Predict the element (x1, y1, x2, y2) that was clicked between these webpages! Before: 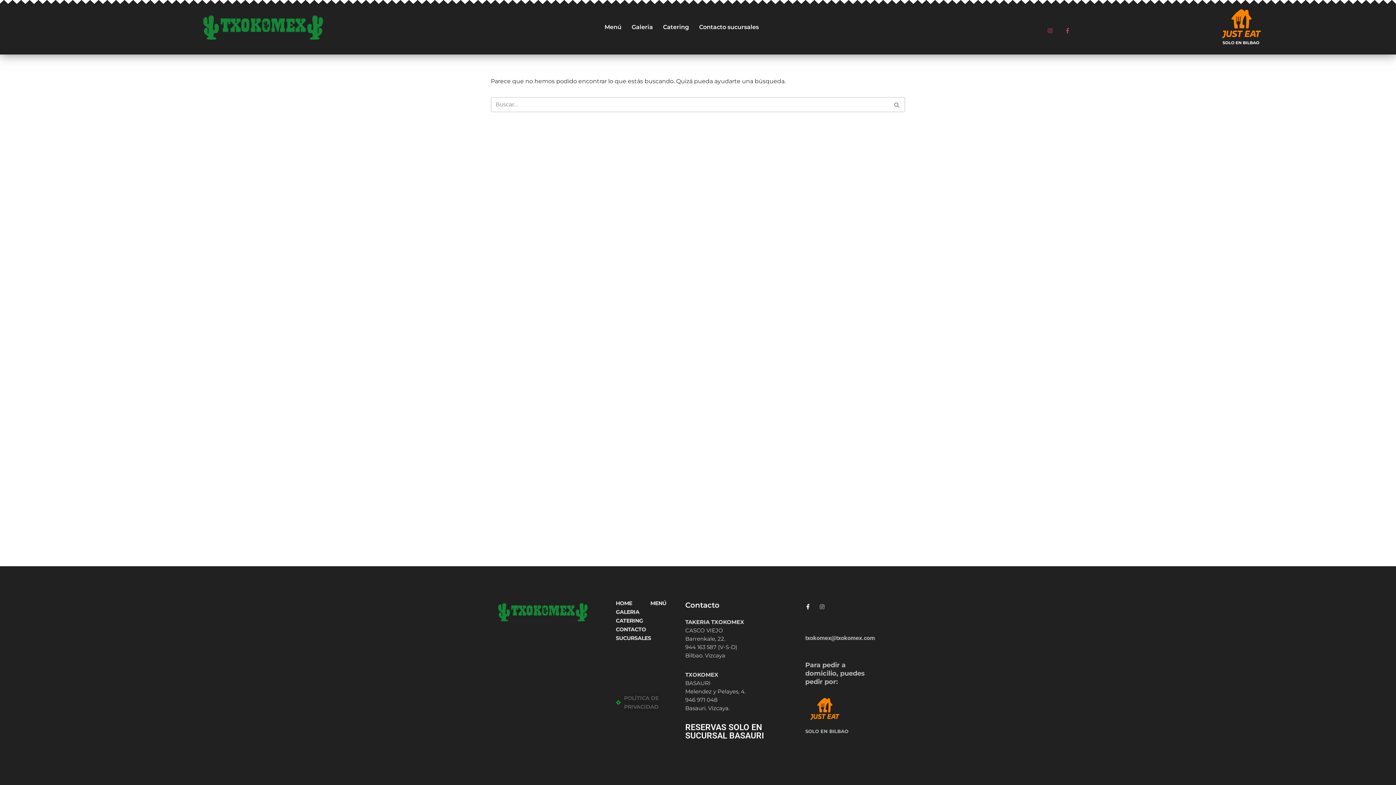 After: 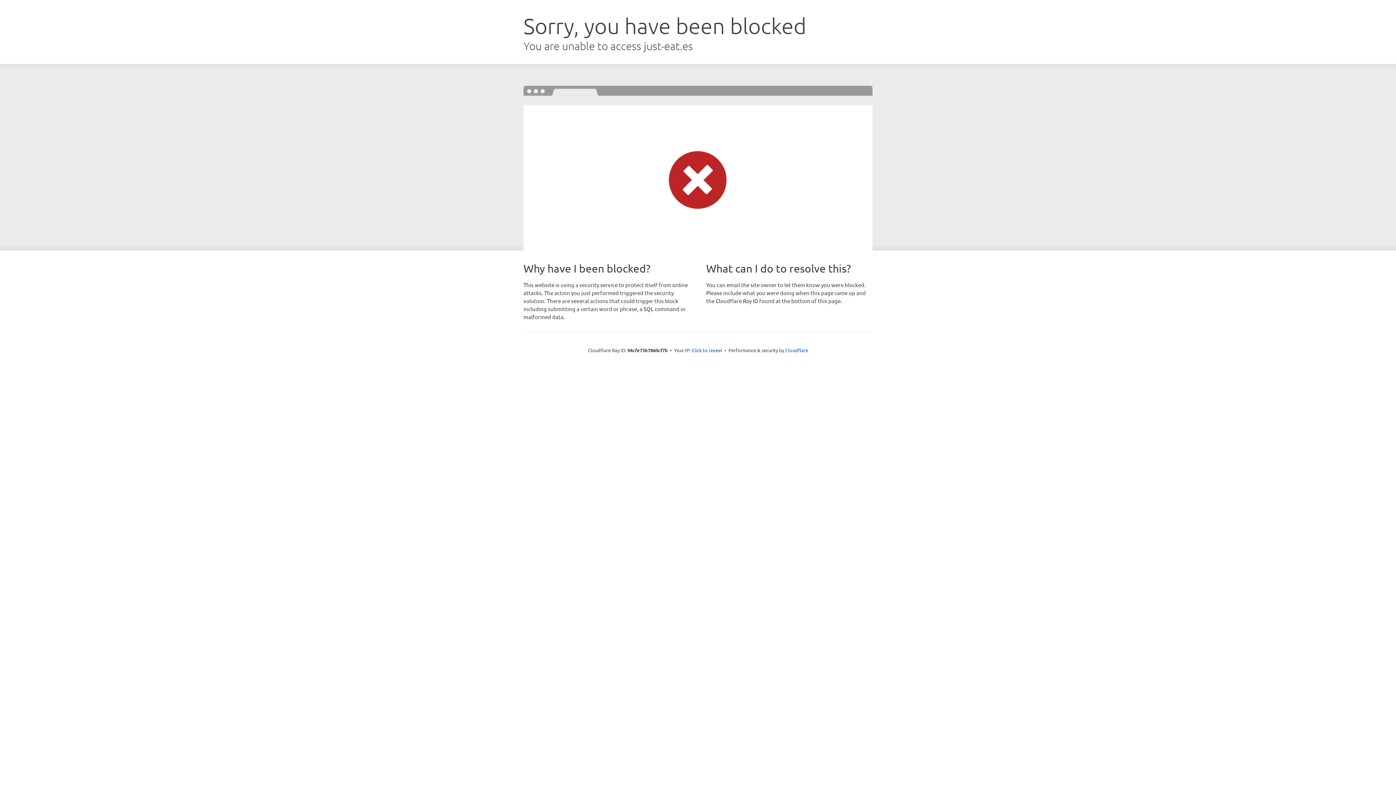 Action: bbox: (1159, 8, 1268, 45)